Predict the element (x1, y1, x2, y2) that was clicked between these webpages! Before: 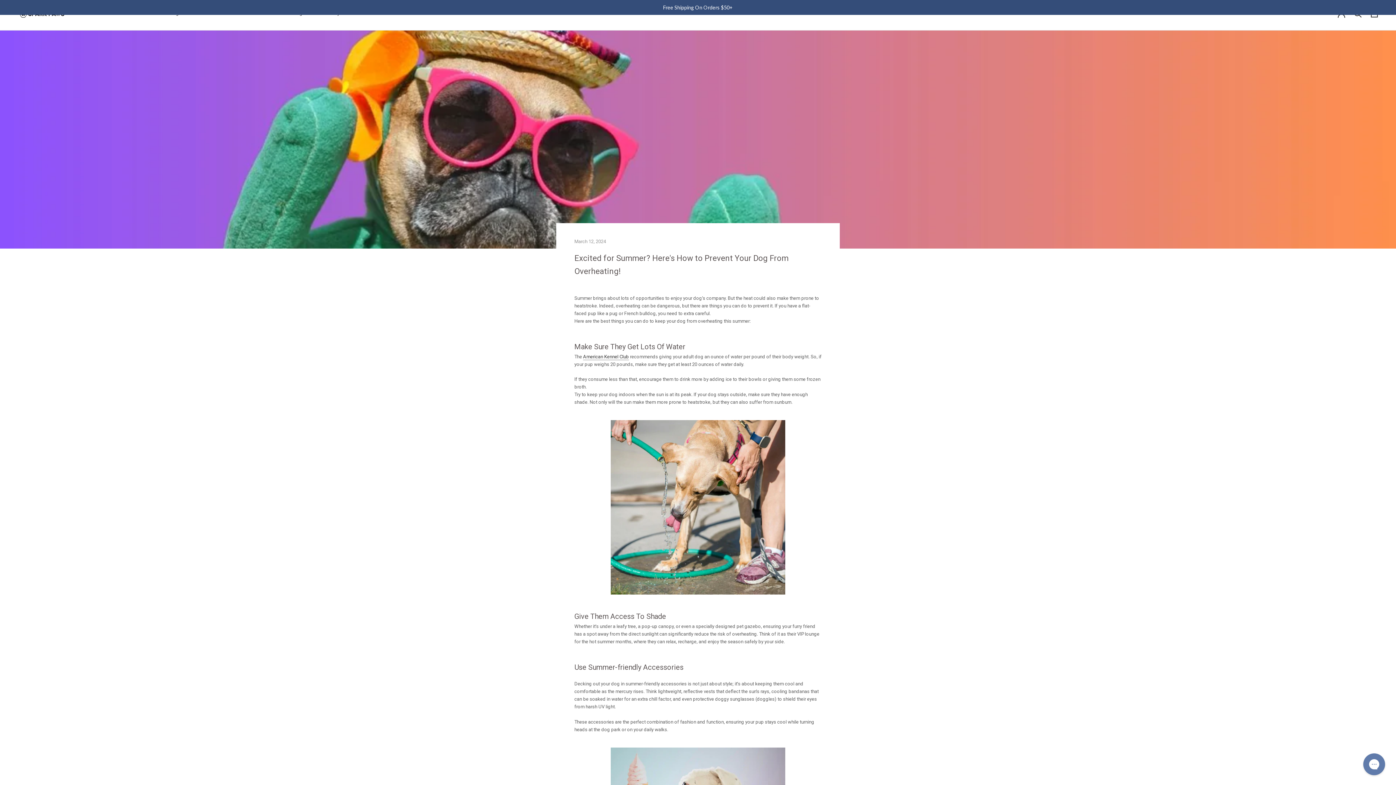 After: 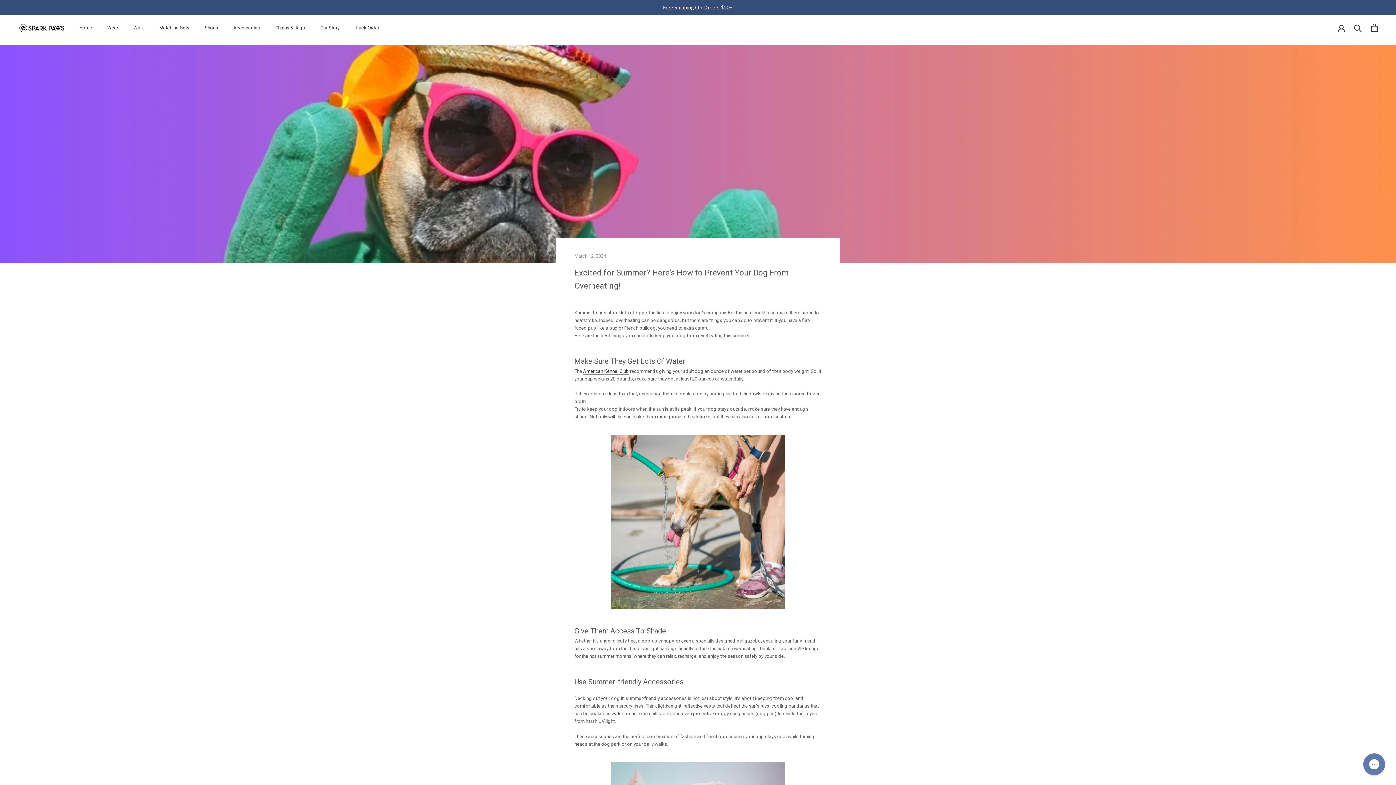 Action: label: Open cart bbox: (1371, 9, 1378, 17)